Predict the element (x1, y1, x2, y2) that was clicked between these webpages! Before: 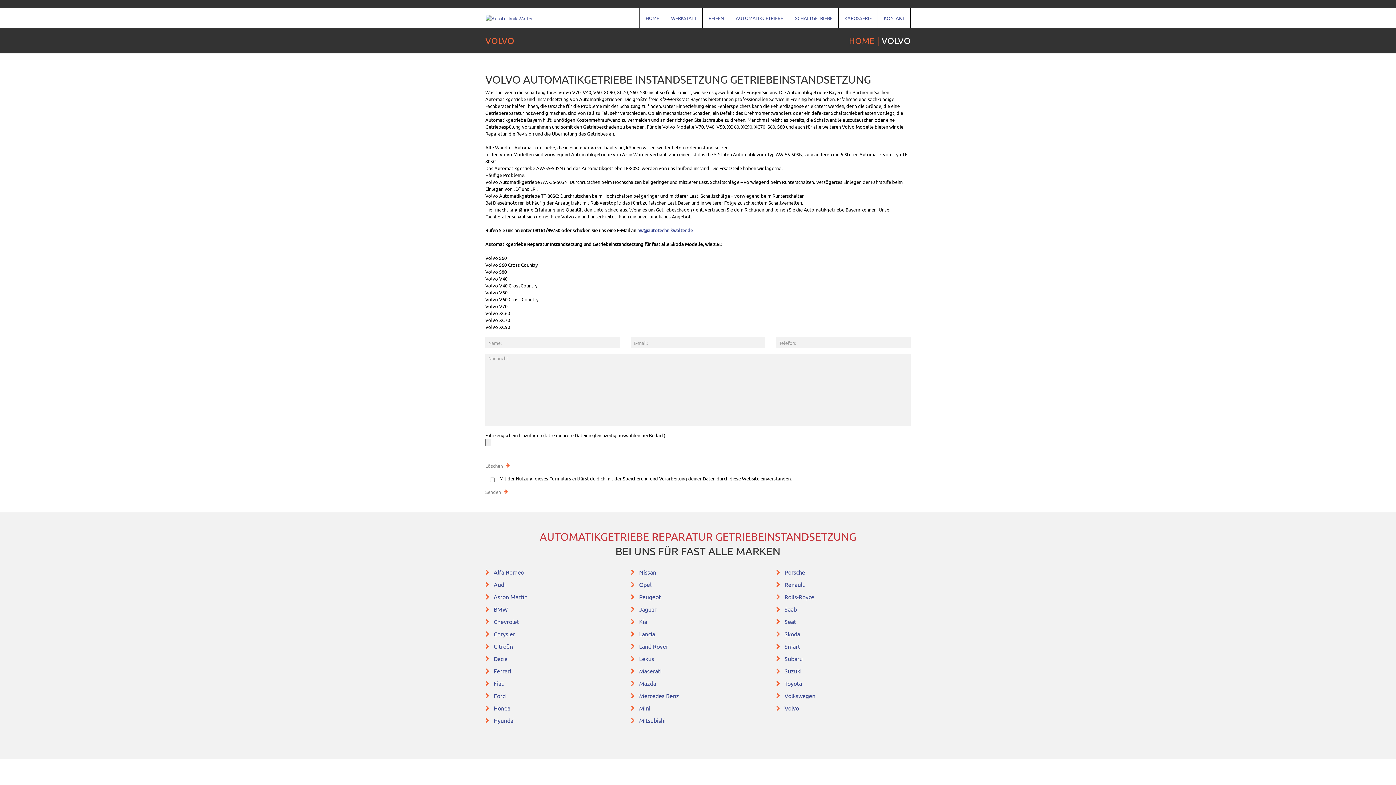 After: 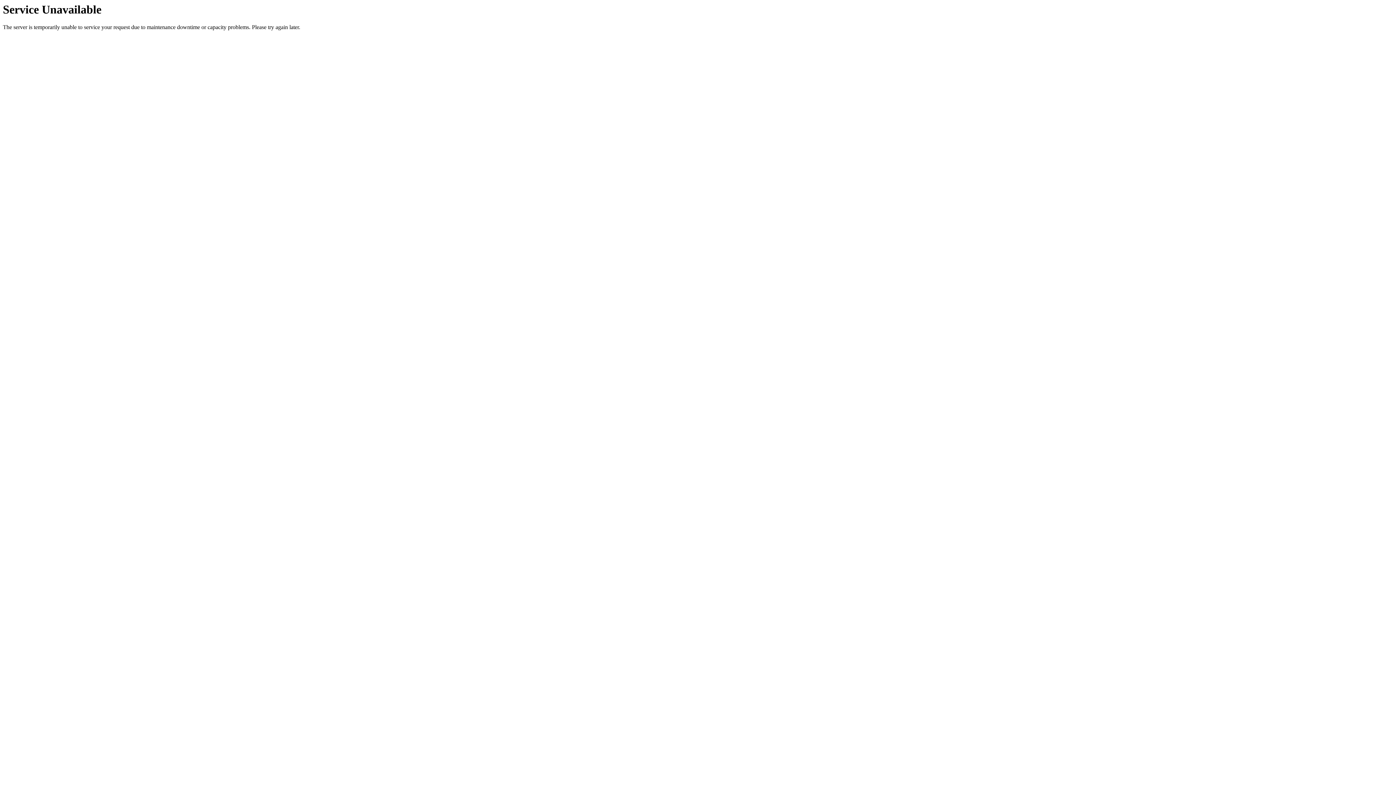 Action: label: Skoda  bbox: (784, 630, 801, 637)